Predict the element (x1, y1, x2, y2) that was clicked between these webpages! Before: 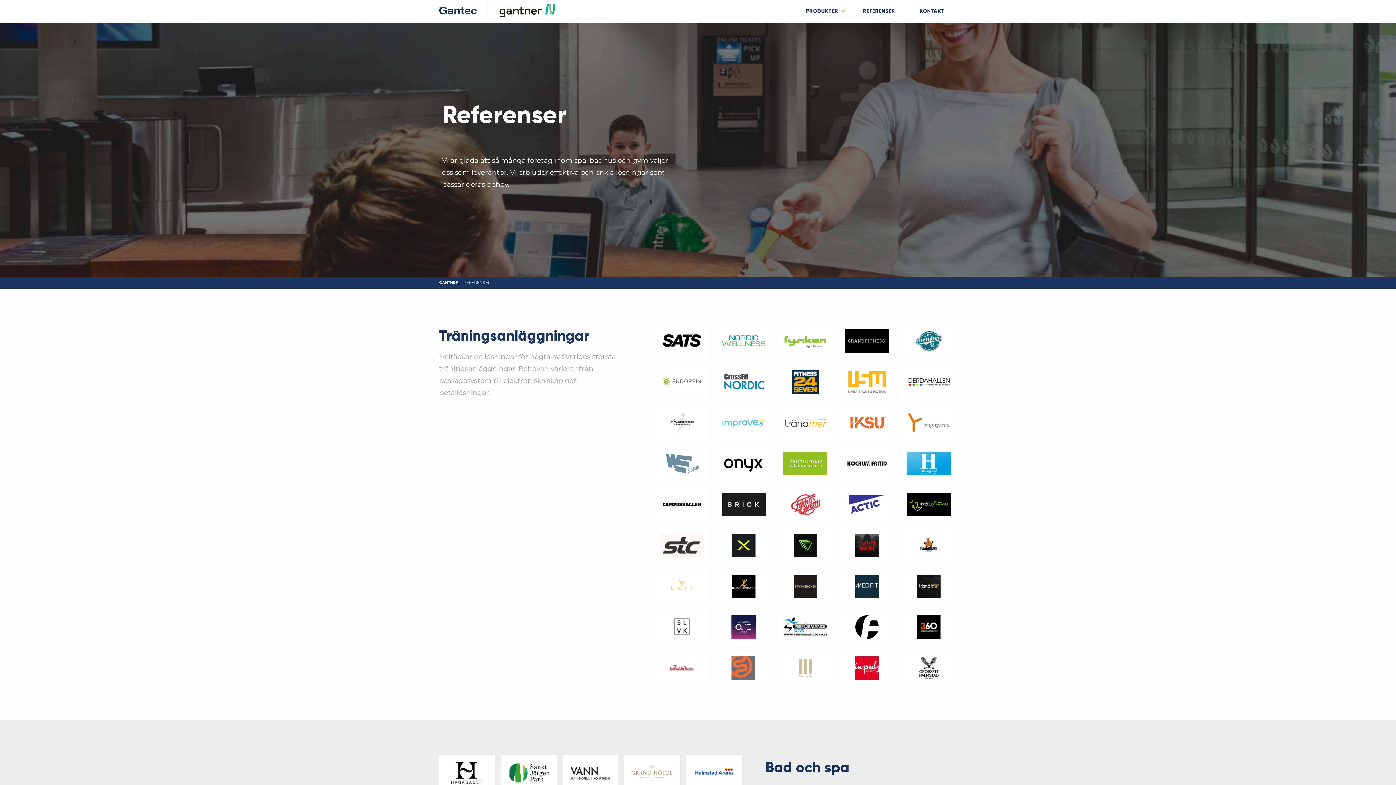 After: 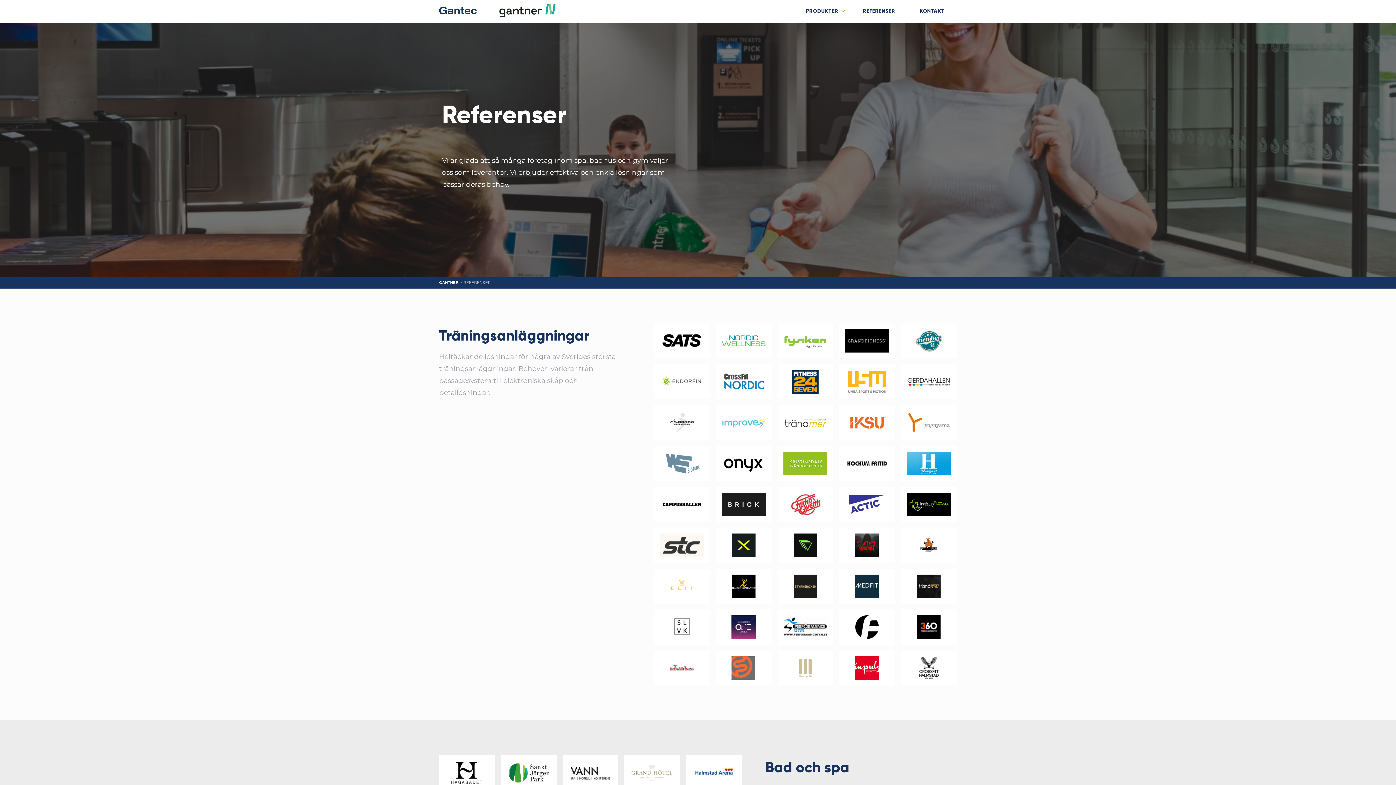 Action: bbox: (859, 3, 898, 19) label: REFERENSER